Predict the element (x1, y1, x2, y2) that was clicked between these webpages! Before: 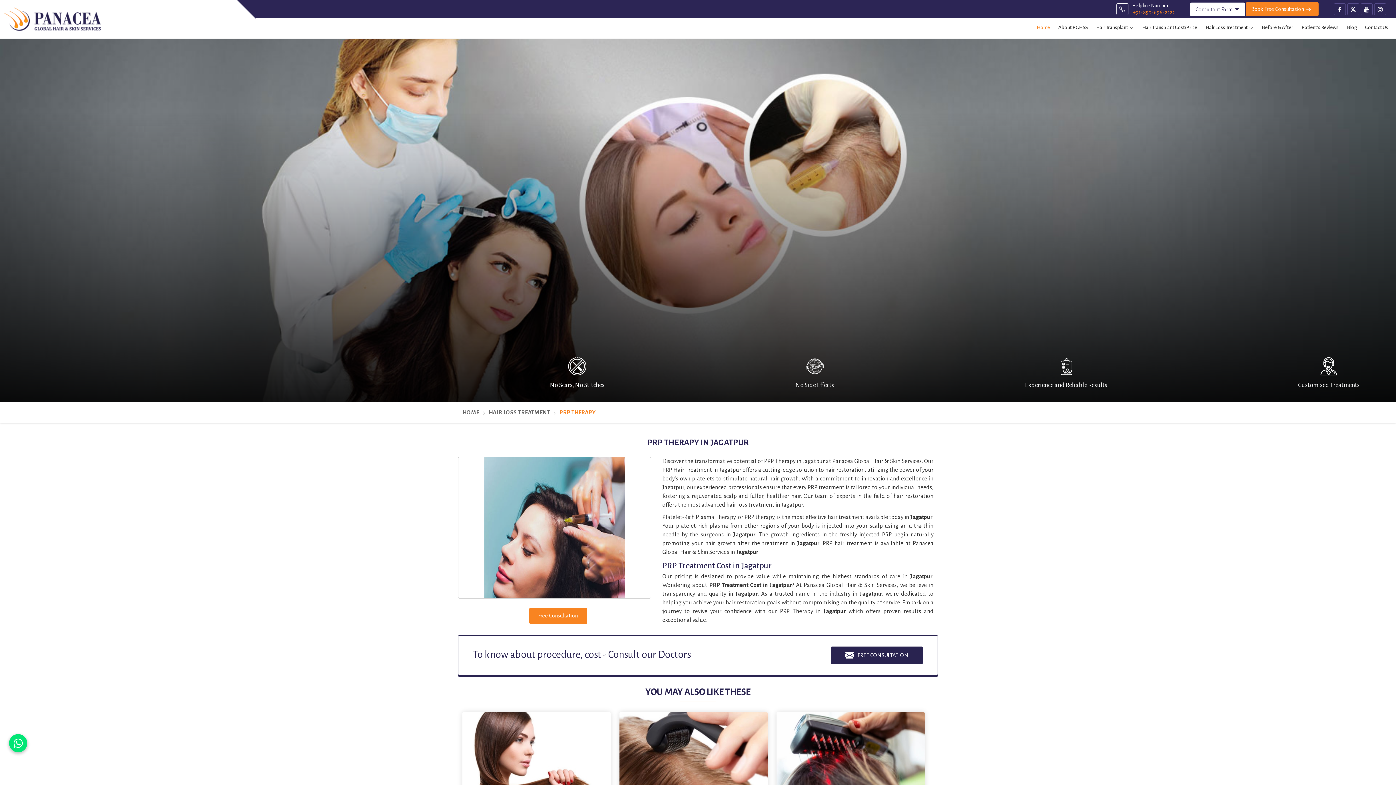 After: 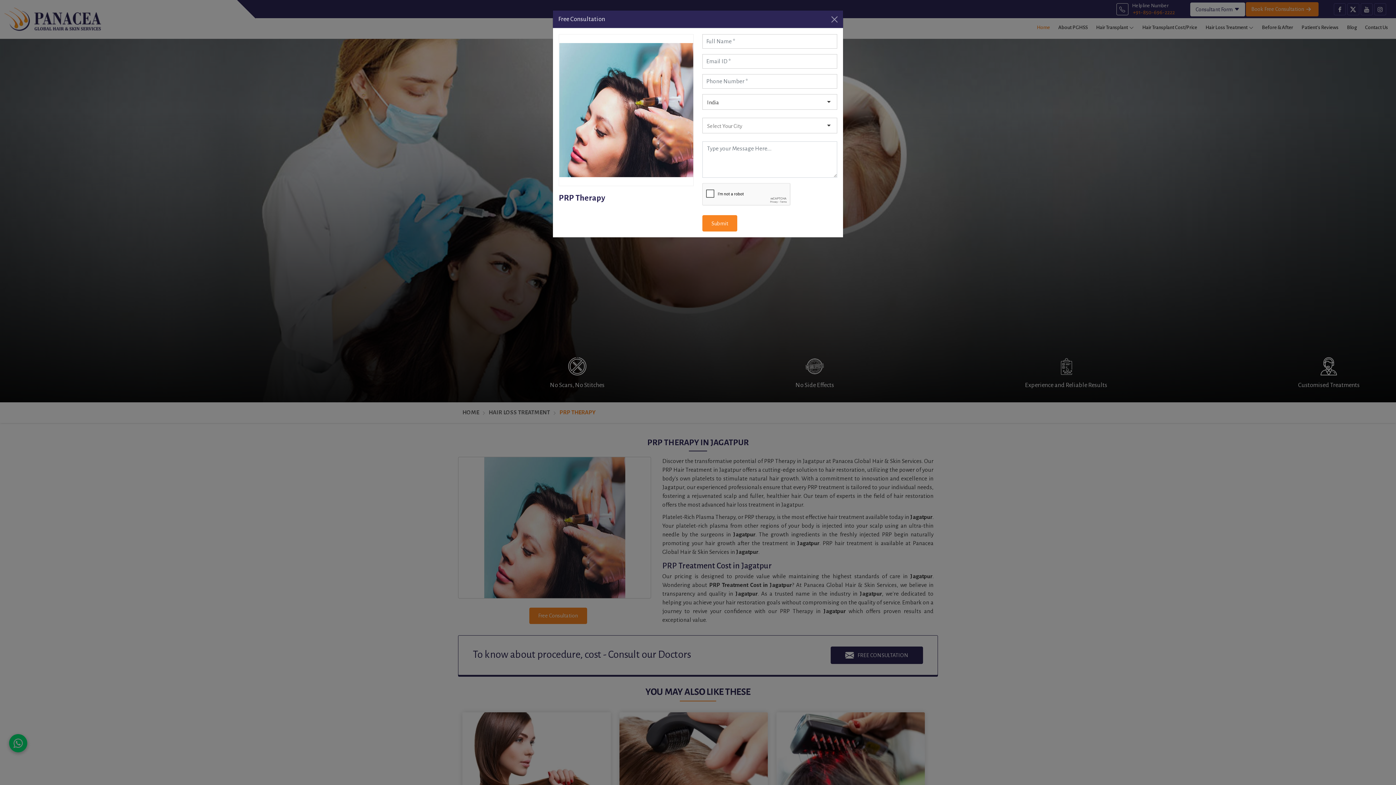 Action: label: Free Consultation bbox: (458, 457, 658, 626)